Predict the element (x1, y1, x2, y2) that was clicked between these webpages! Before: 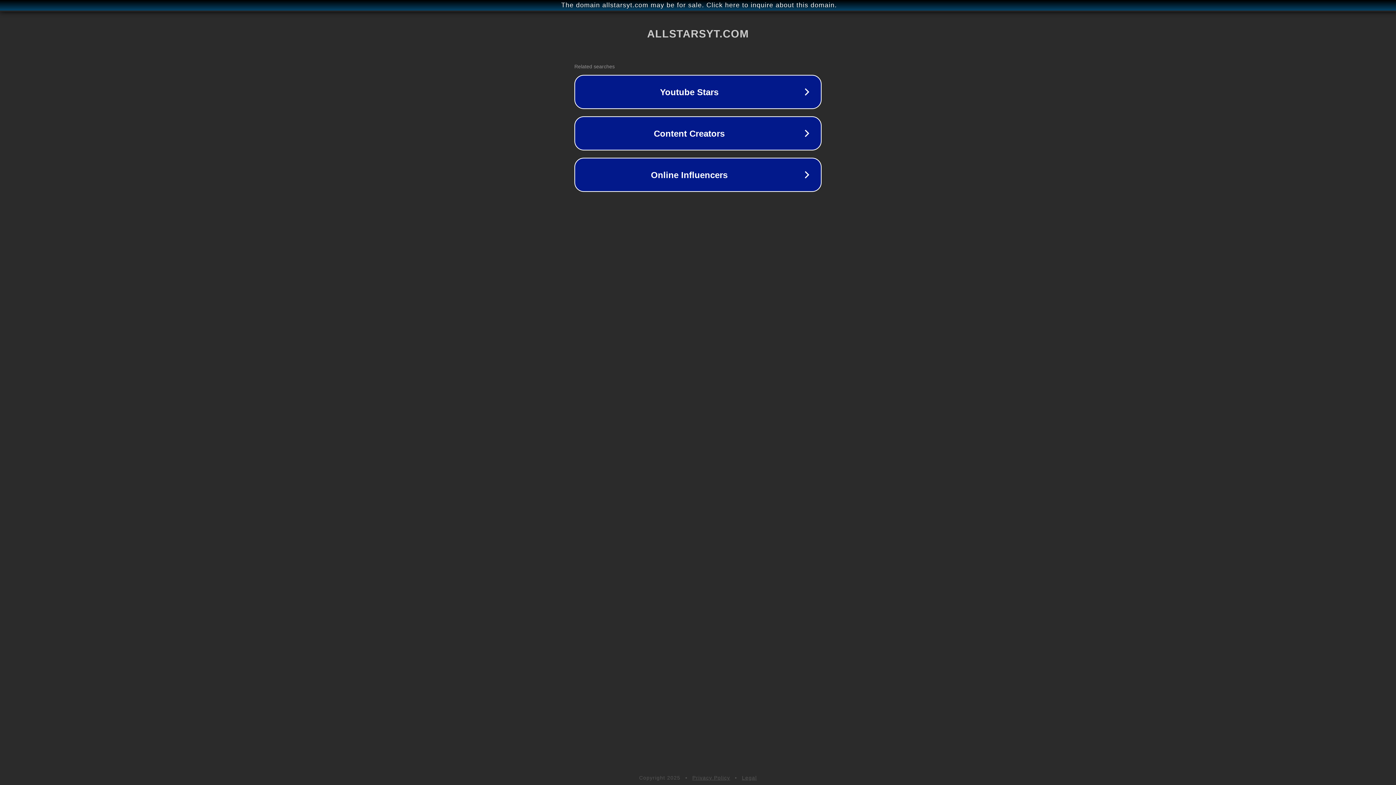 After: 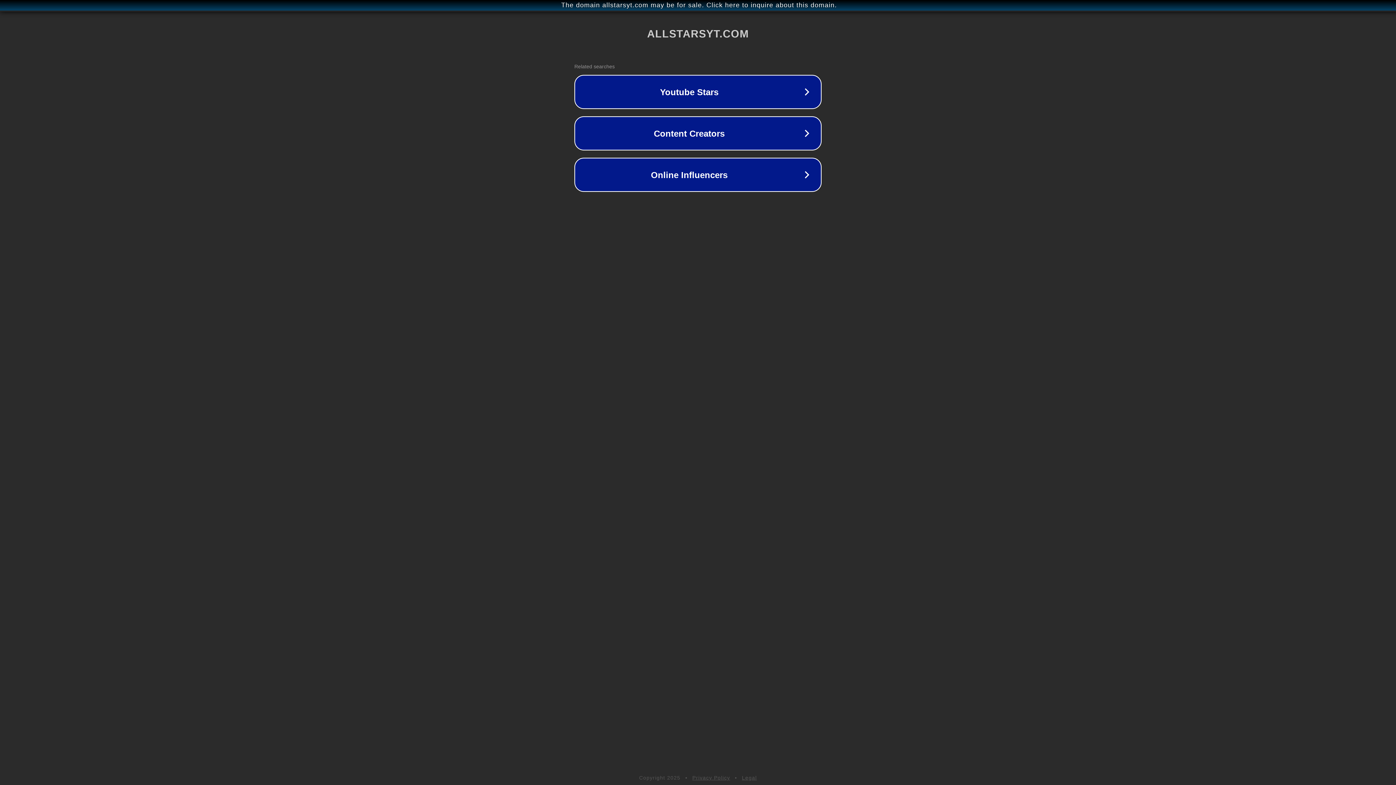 Action: bbox: (692, 775, 730, 781) label: Privacy Policy